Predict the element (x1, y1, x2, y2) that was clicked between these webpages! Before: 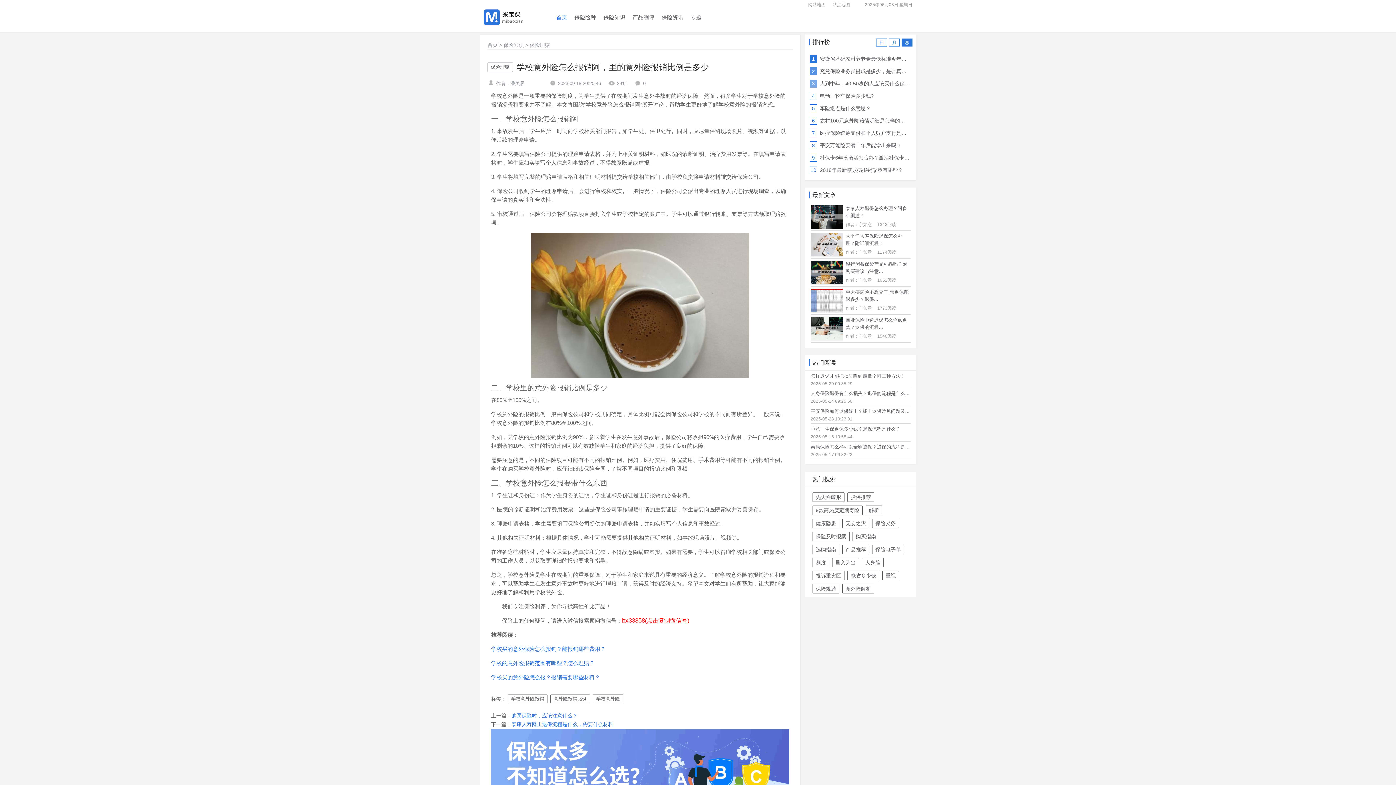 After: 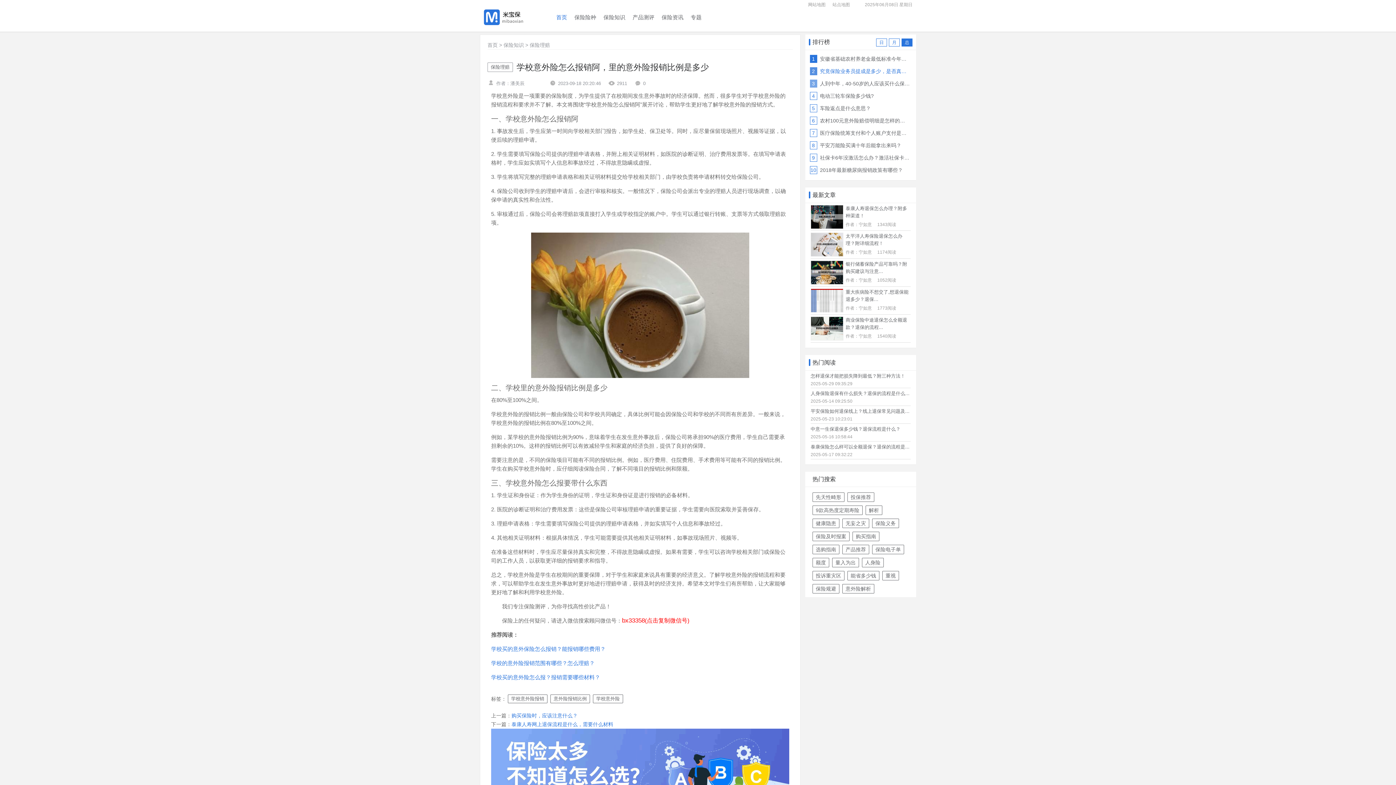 Action: bbox: (810, 67, 911, 76) label: 2
究竟保险业务员提成是多少，是否真是传说中的高薪？